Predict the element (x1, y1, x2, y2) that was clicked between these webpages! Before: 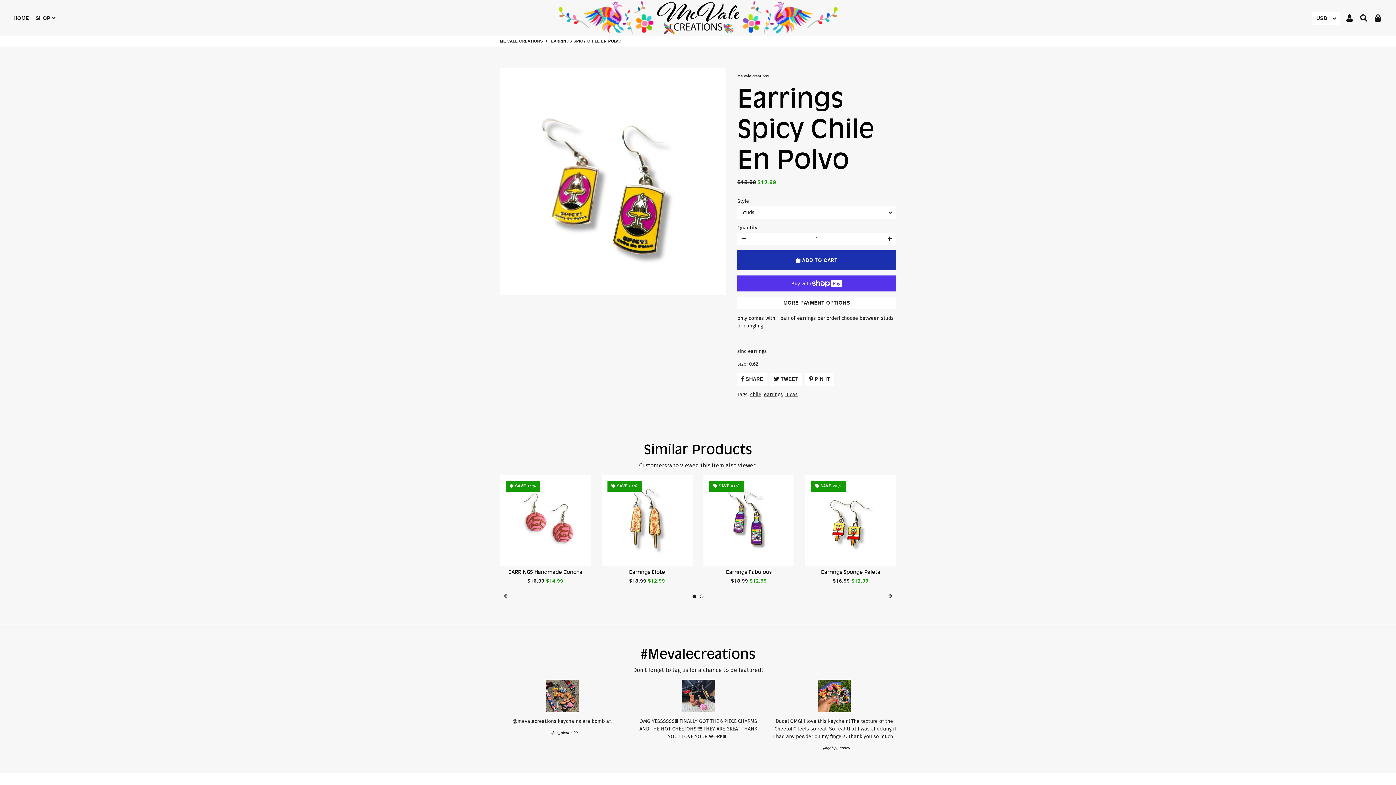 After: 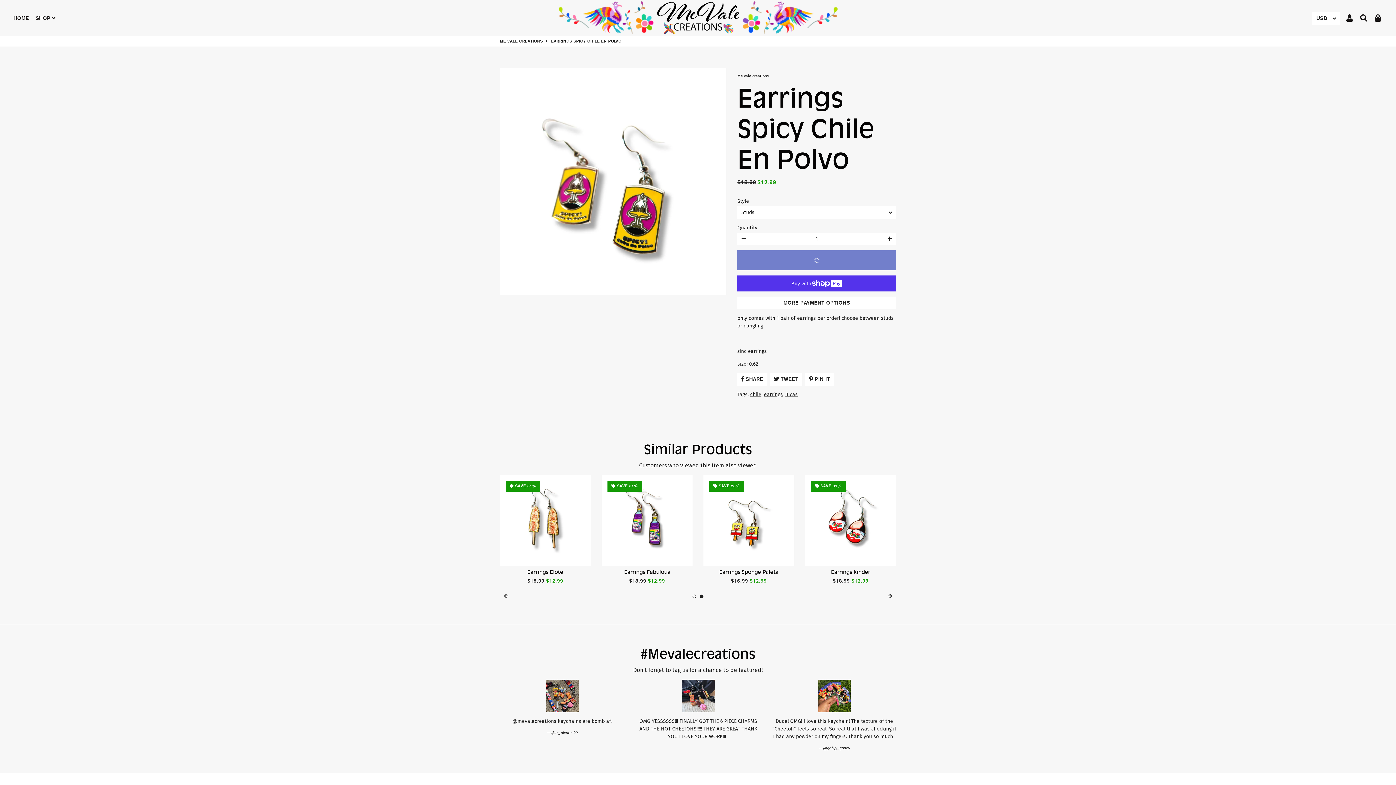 Action: label:  ADD TO CART bbox: (737, 250, 896, 270)